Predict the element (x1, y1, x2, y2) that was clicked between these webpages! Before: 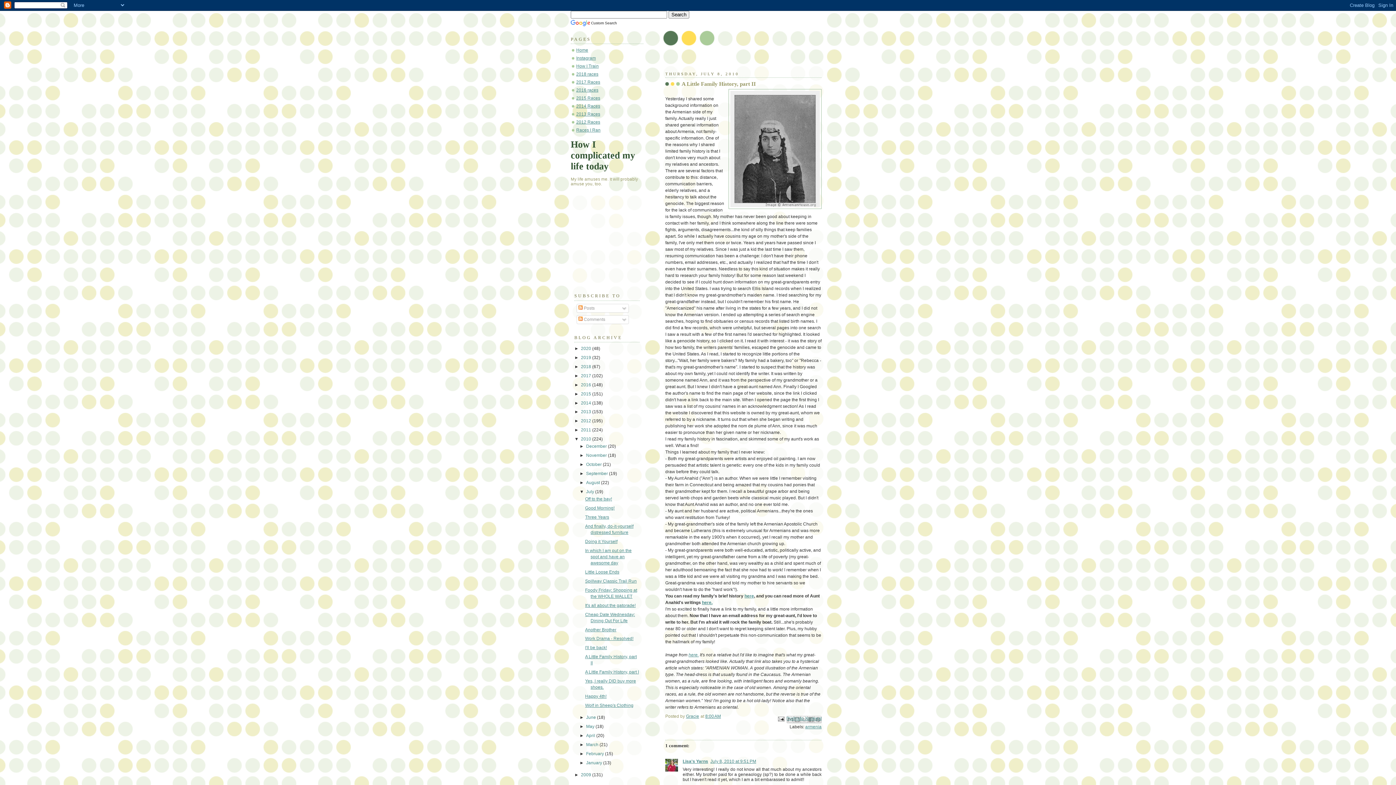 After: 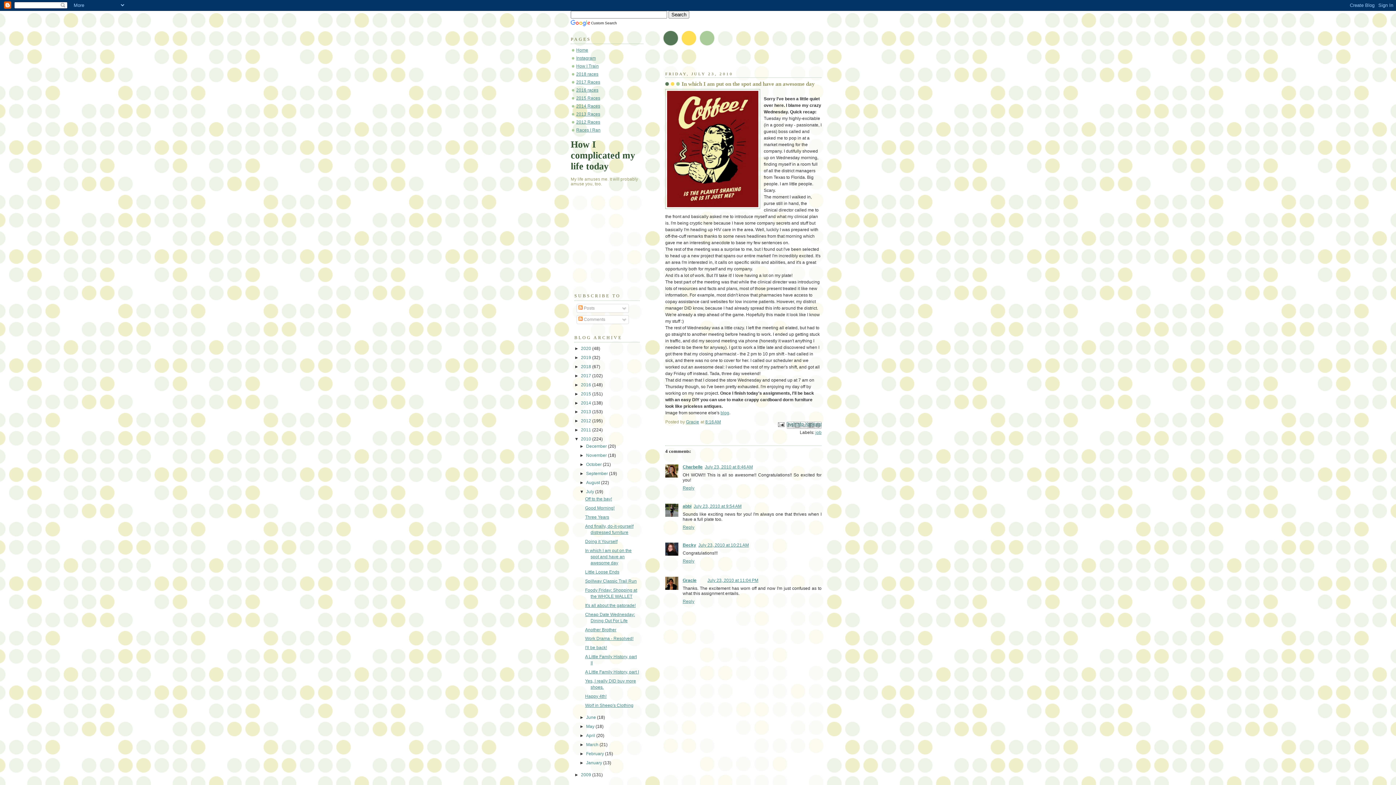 Action: bbox: (585, 548, 631, 565) label: In which I am put on the spot and have an awesome day